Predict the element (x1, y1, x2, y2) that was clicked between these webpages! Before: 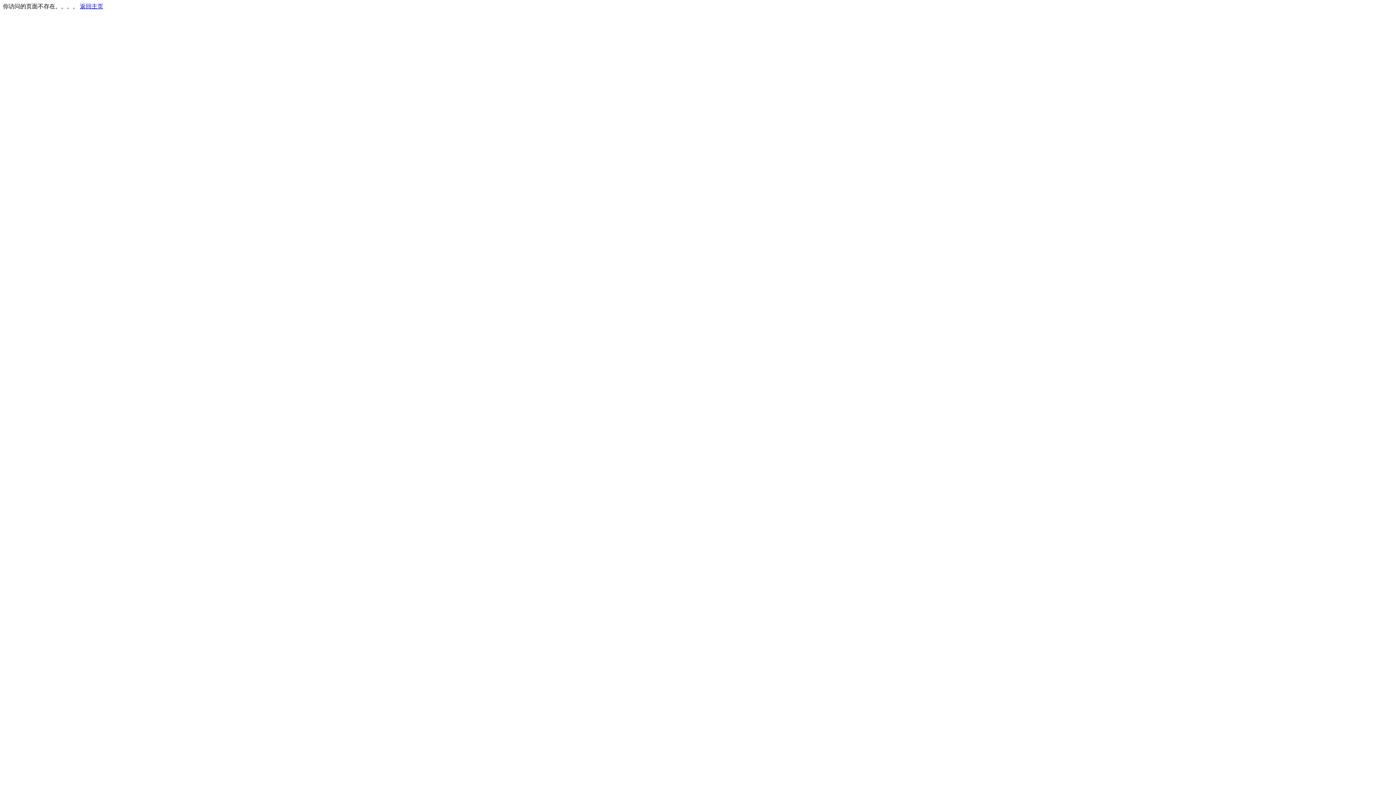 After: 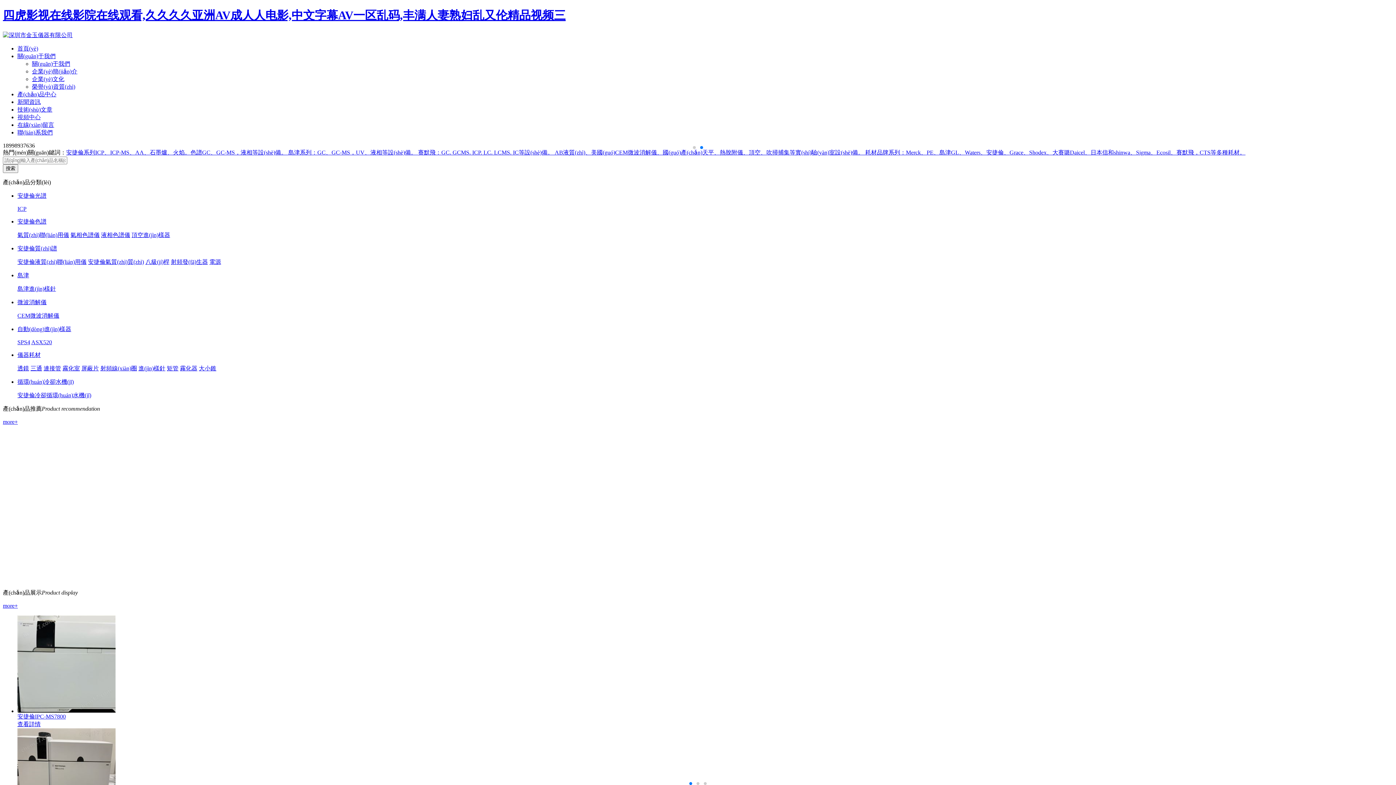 Action: bbox: (80, 3, 103, 9) label: 返回主页